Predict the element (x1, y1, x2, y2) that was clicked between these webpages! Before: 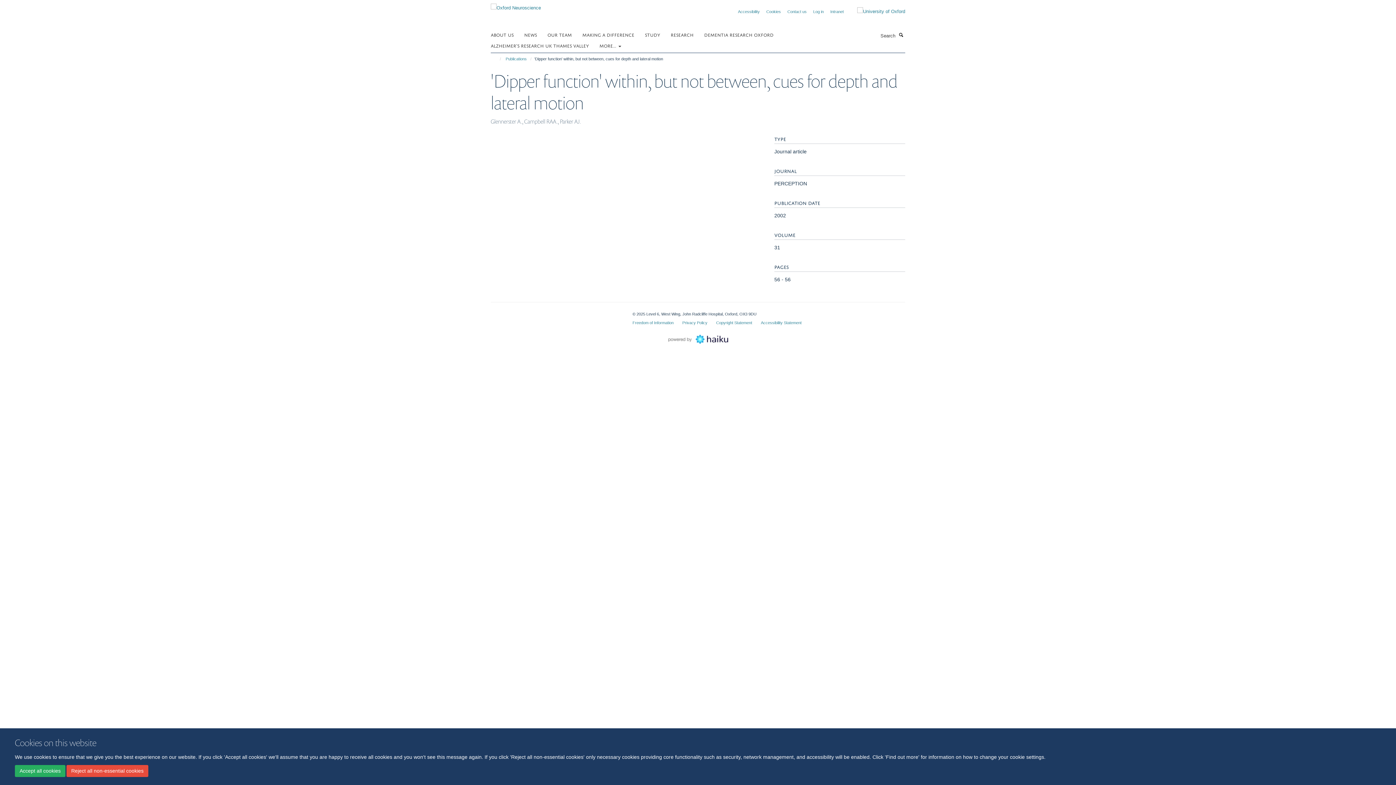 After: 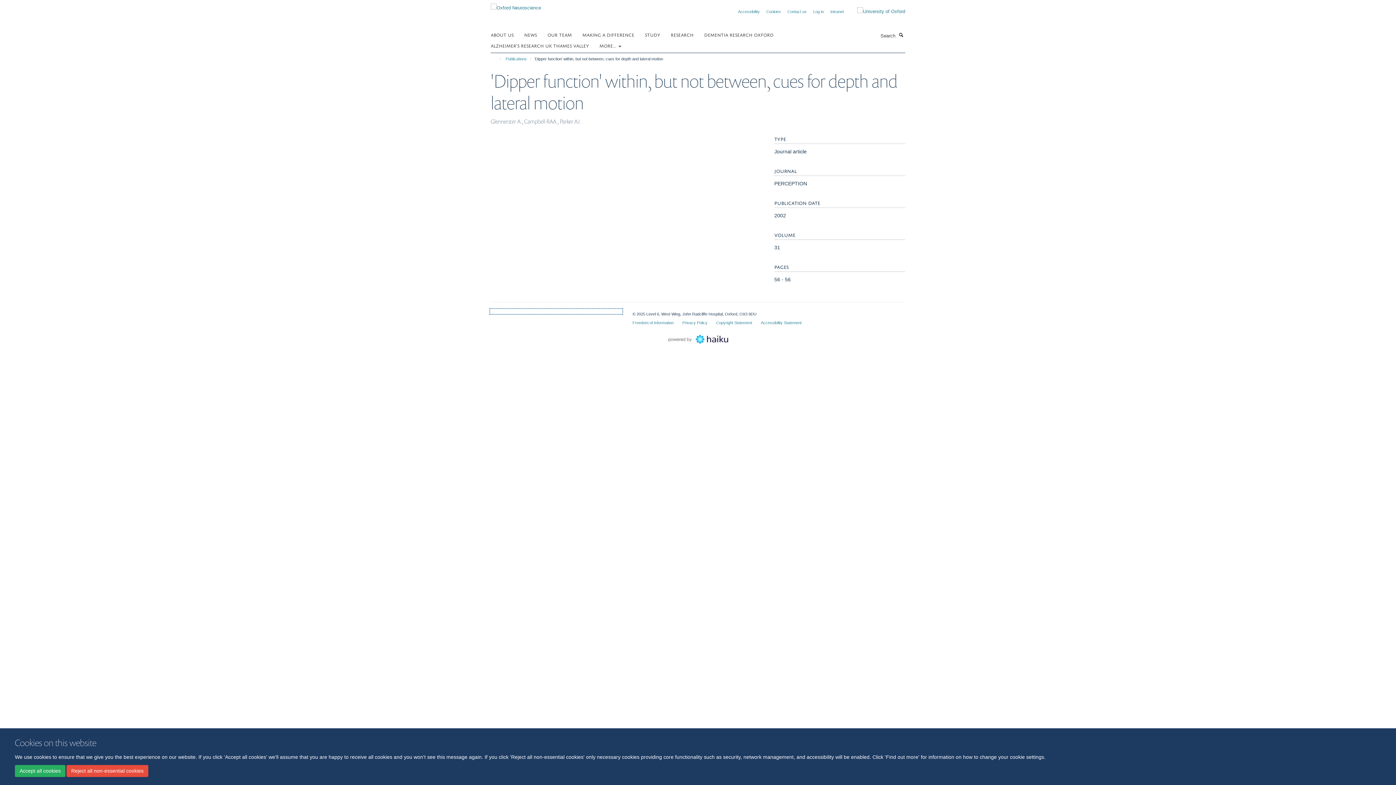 Action: bbox: (490, 309, 621, 313)